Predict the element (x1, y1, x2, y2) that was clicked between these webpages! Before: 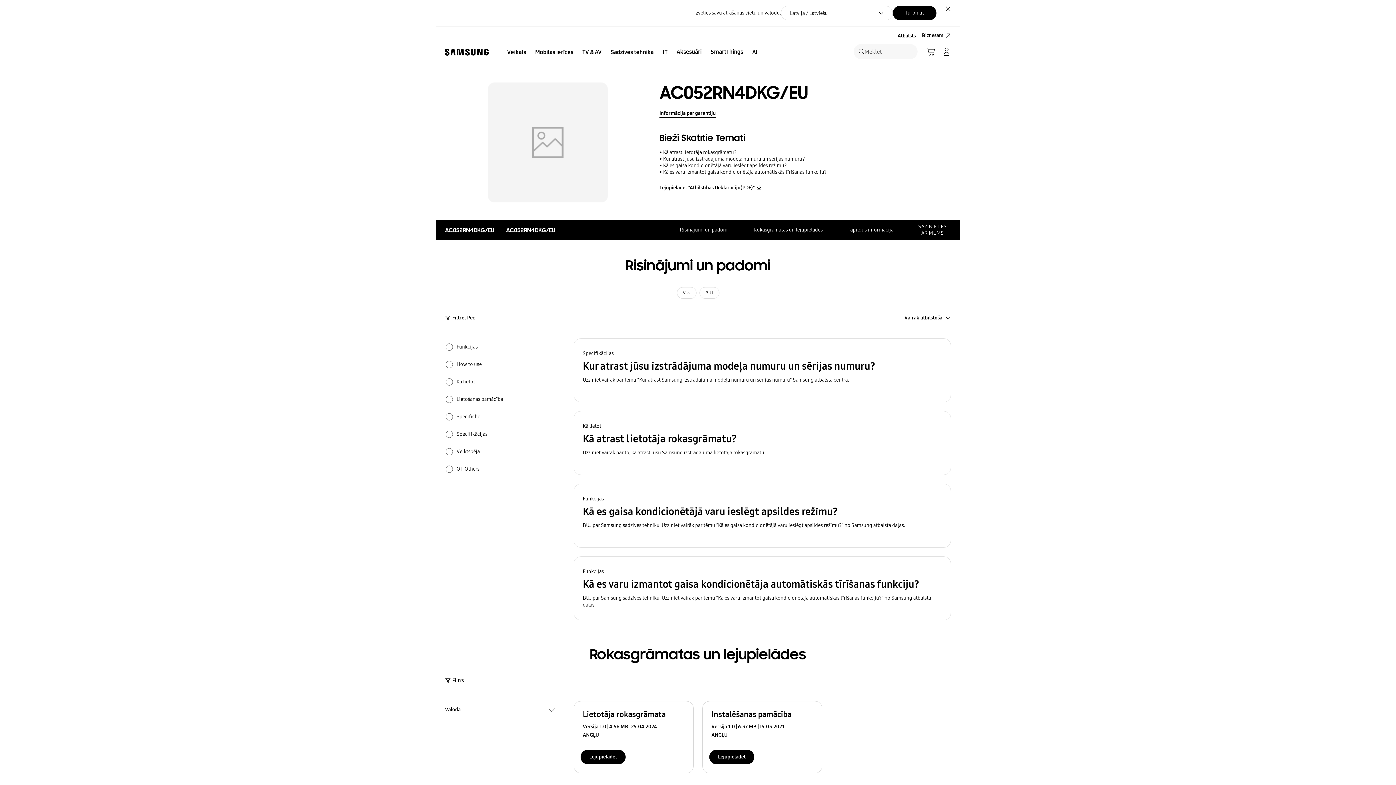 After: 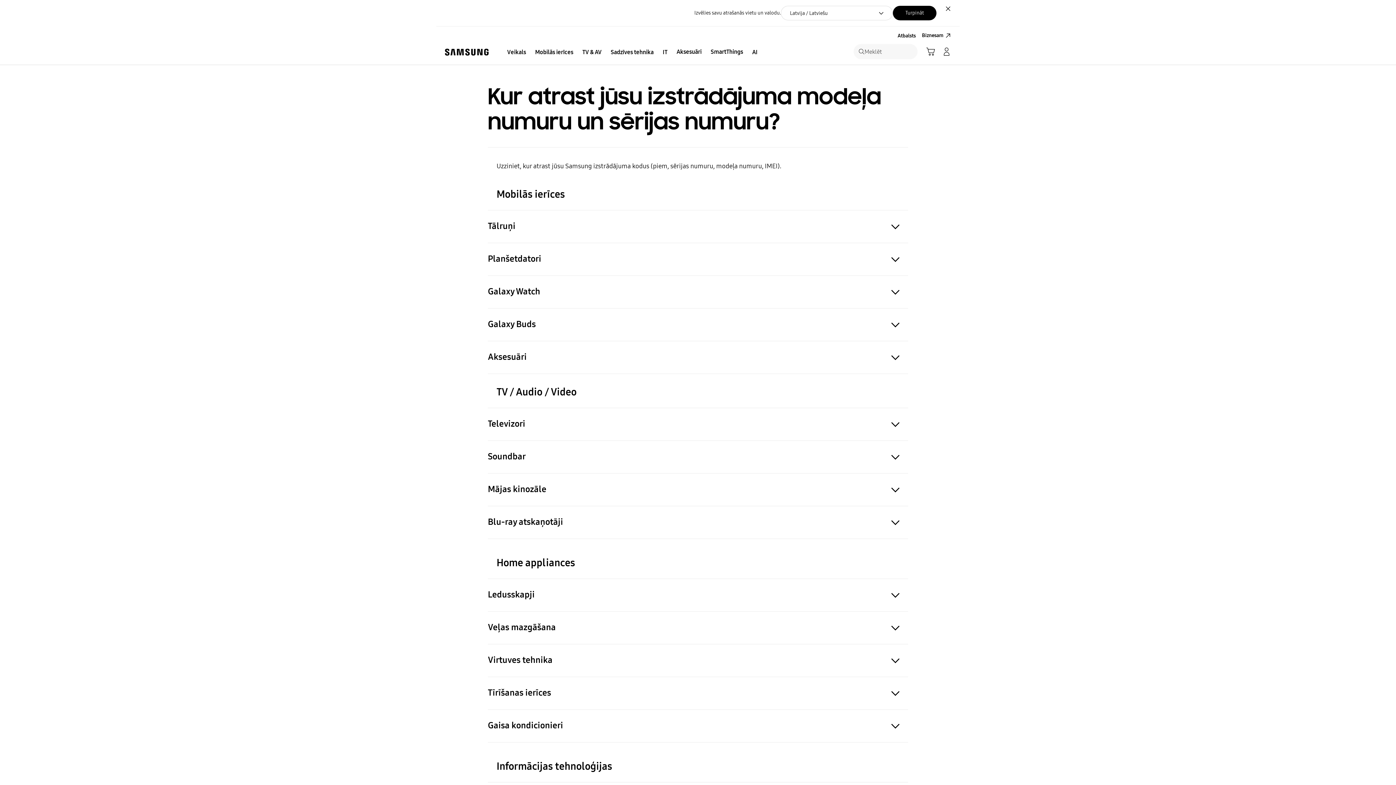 Action: bbox: (659, 156, 805, 162) label: Kur atrast jūsu izstrādājuma modeļa numuru un sērijas numuru?